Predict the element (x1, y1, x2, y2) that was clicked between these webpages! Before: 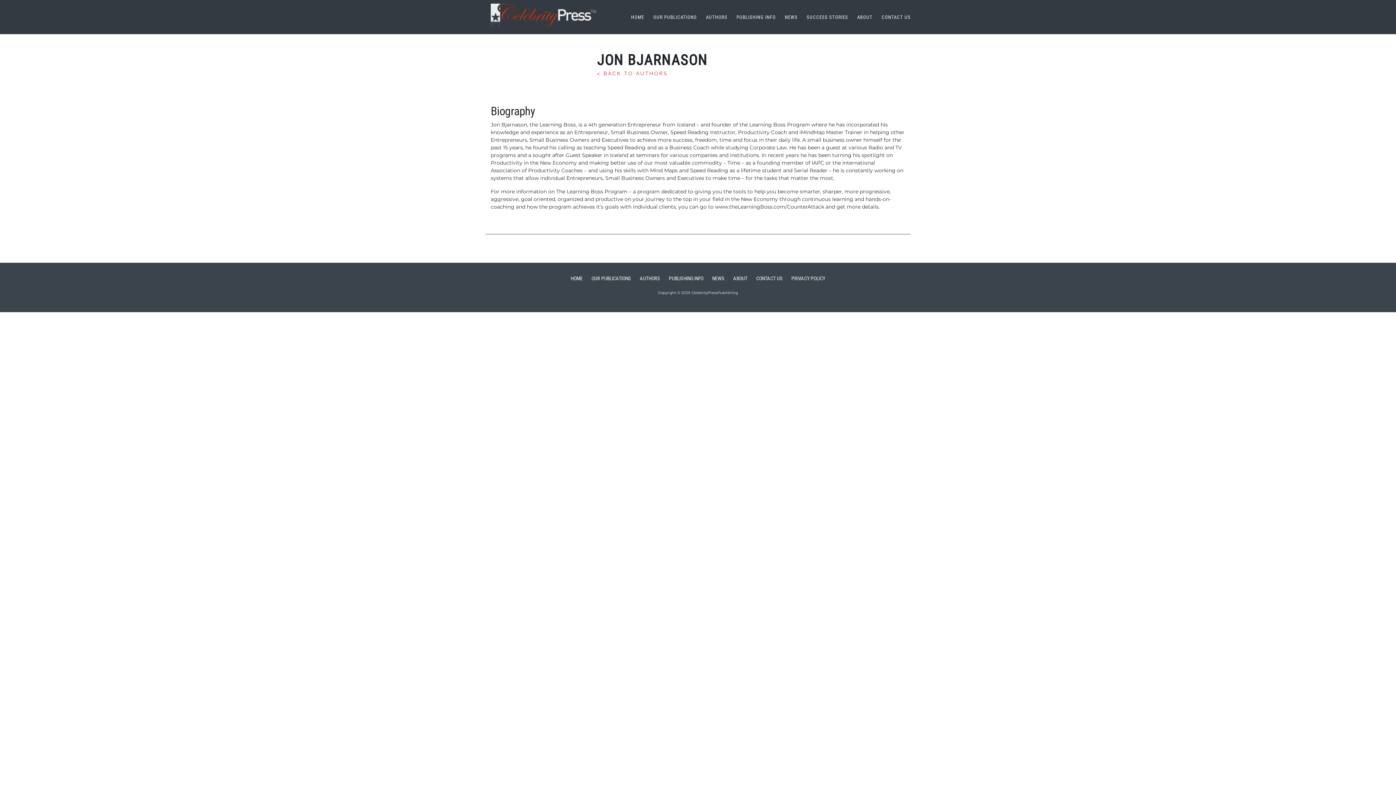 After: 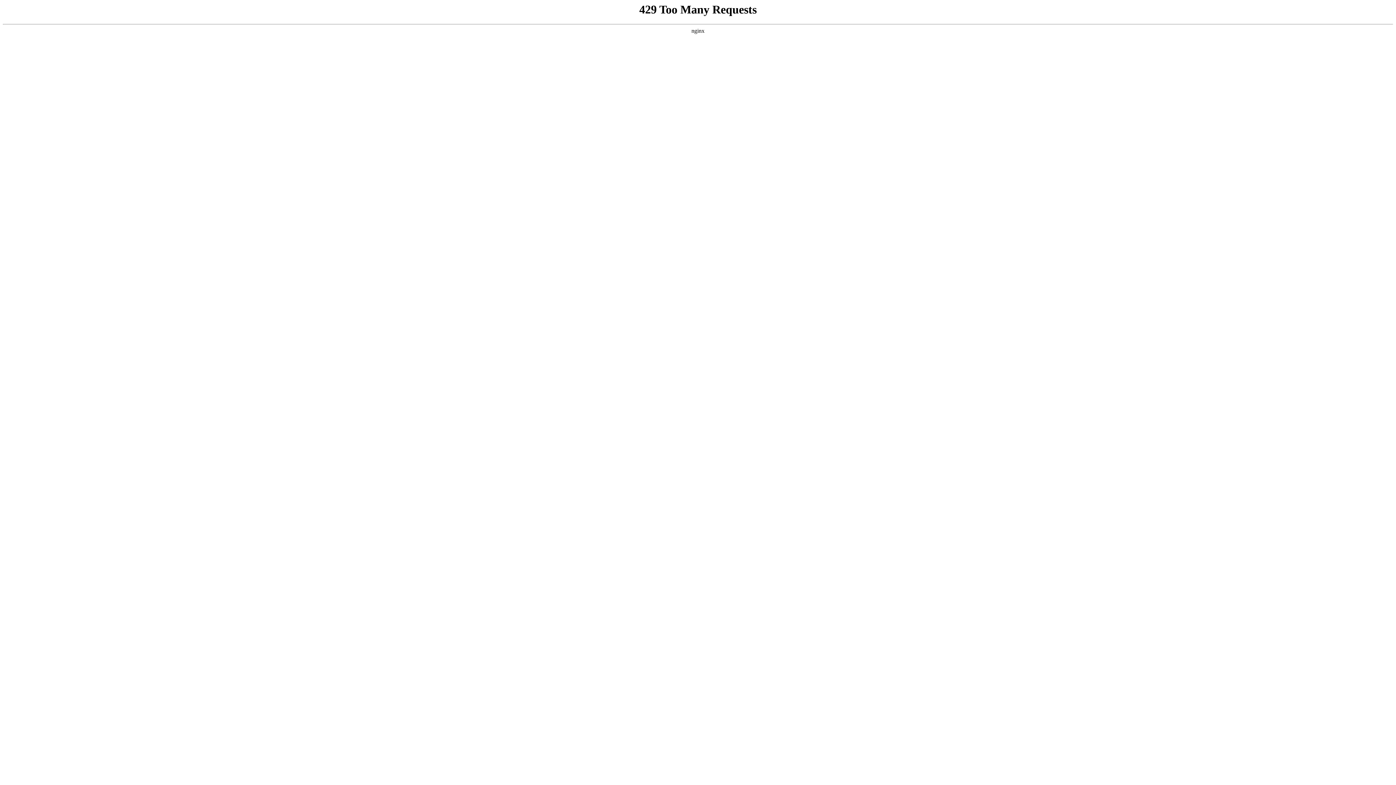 Action: bbox: (591, 275, 631, 281) label: OUR PUBLICATIONS